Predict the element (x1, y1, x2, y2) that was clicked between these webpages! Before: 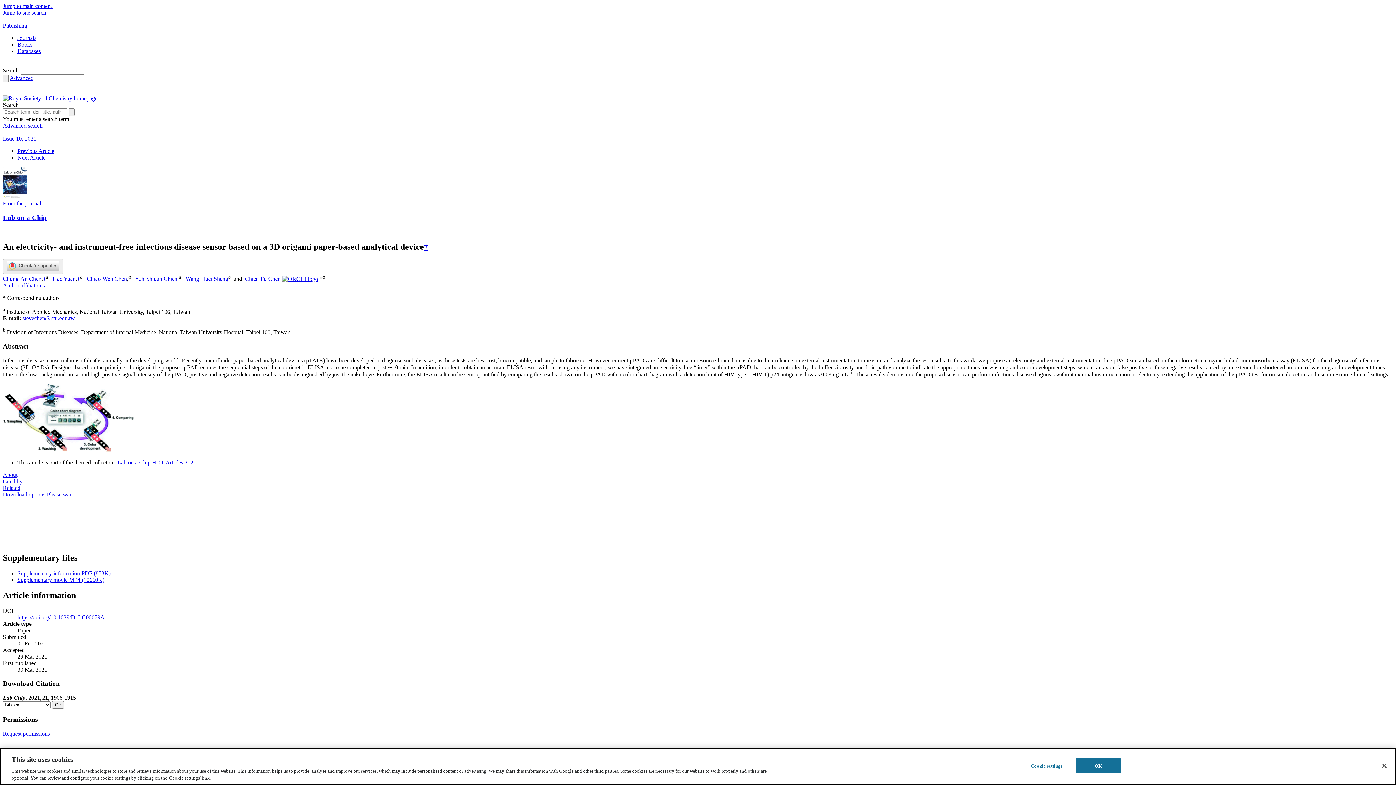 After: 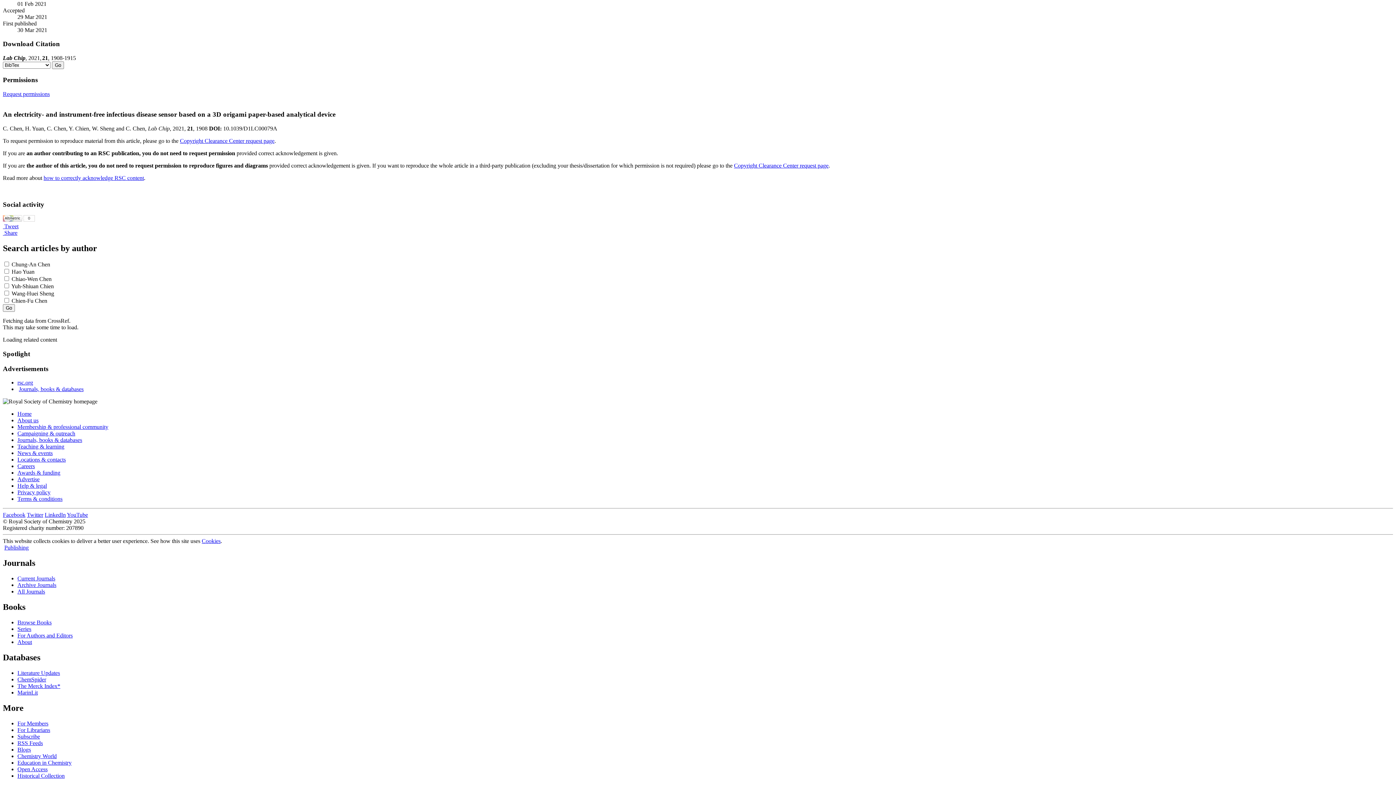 Action: bbox: (2, 485, 20, 491) label: Related